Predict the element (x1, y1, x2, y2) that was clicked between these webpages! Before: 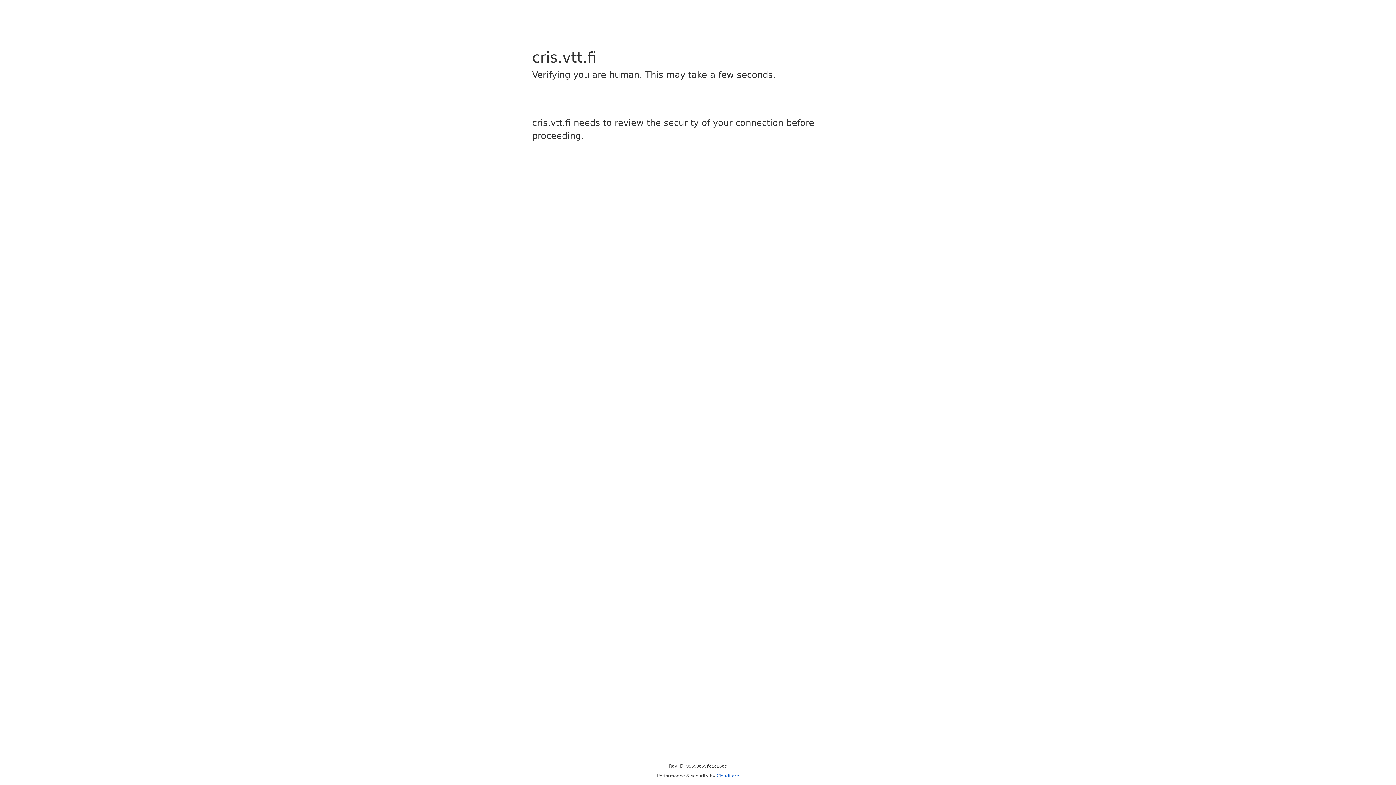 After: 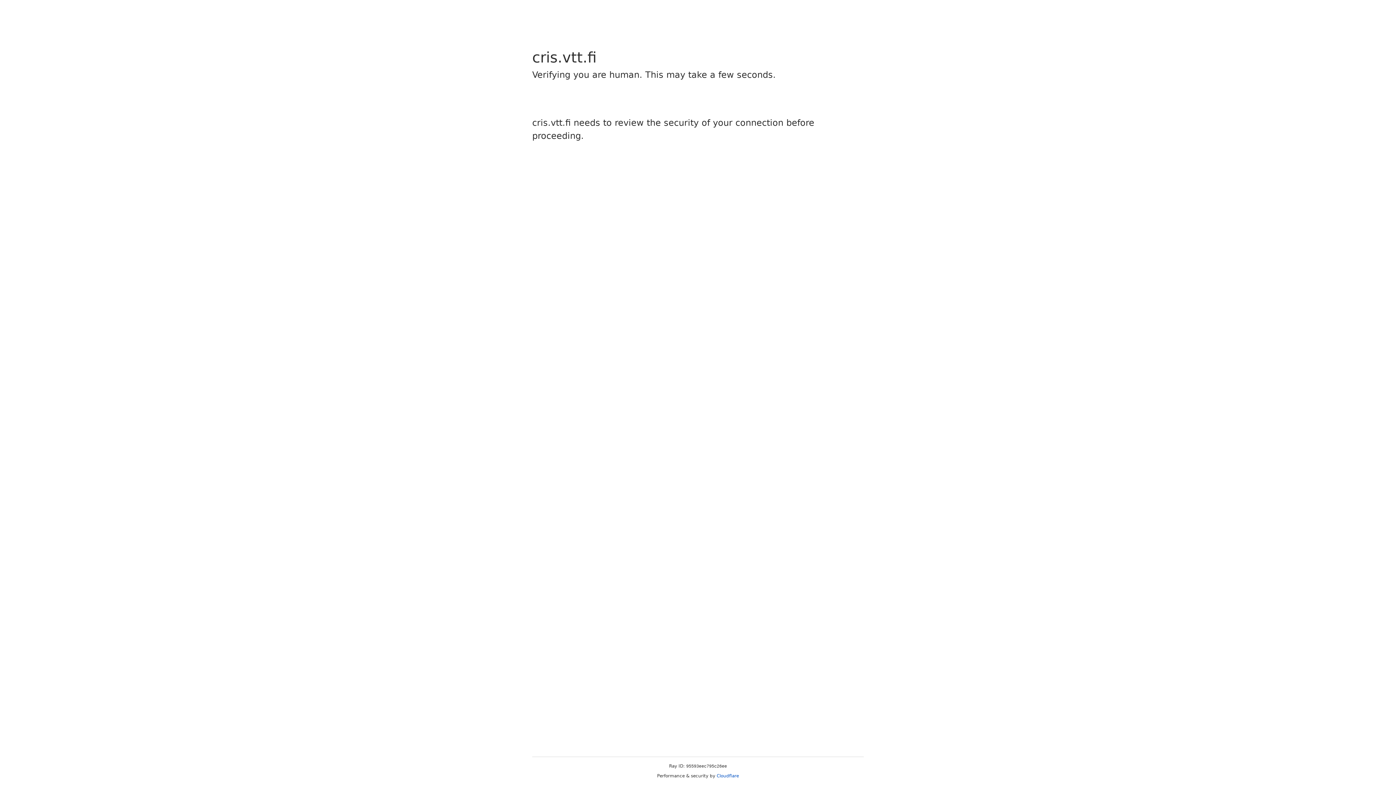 Action: label: Cloudflare bbox: (716, 773, 739, 778)